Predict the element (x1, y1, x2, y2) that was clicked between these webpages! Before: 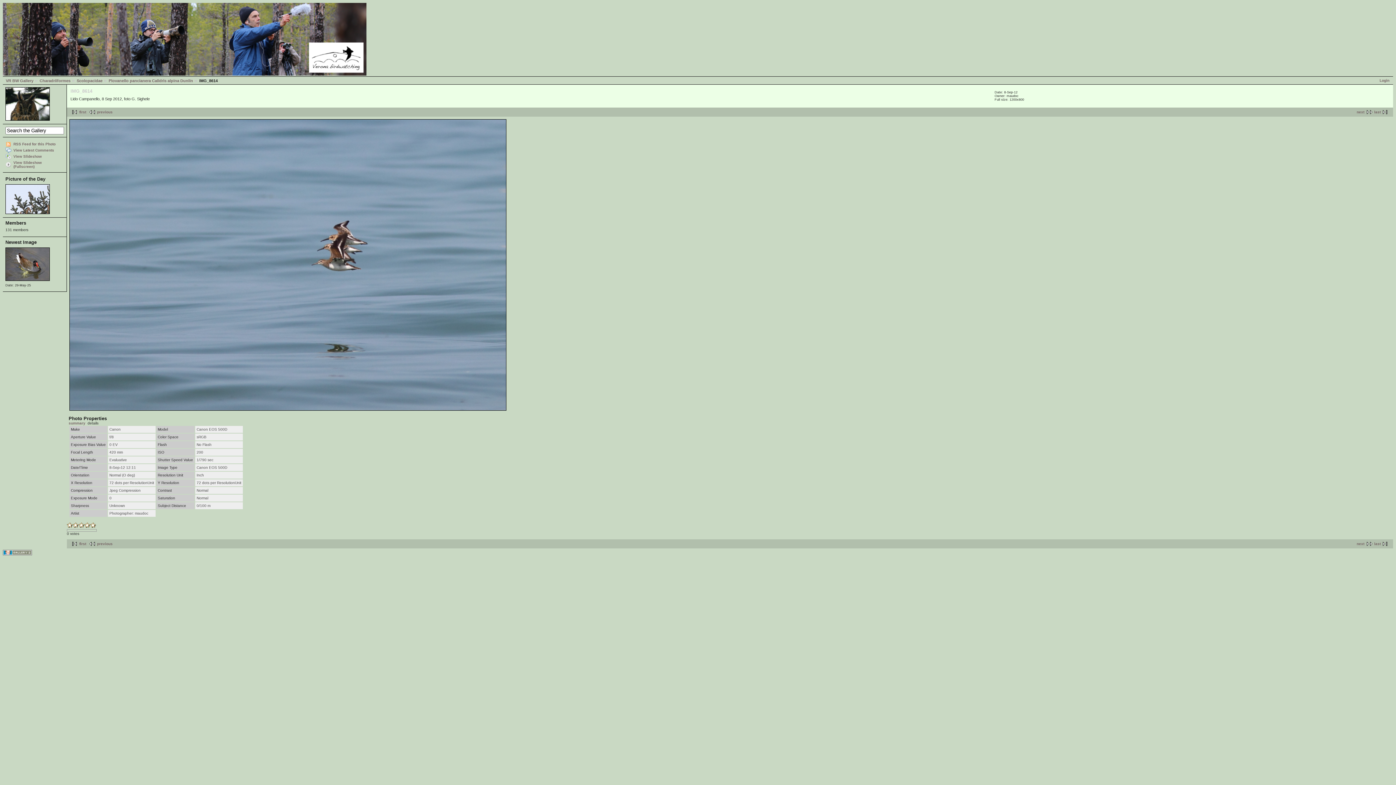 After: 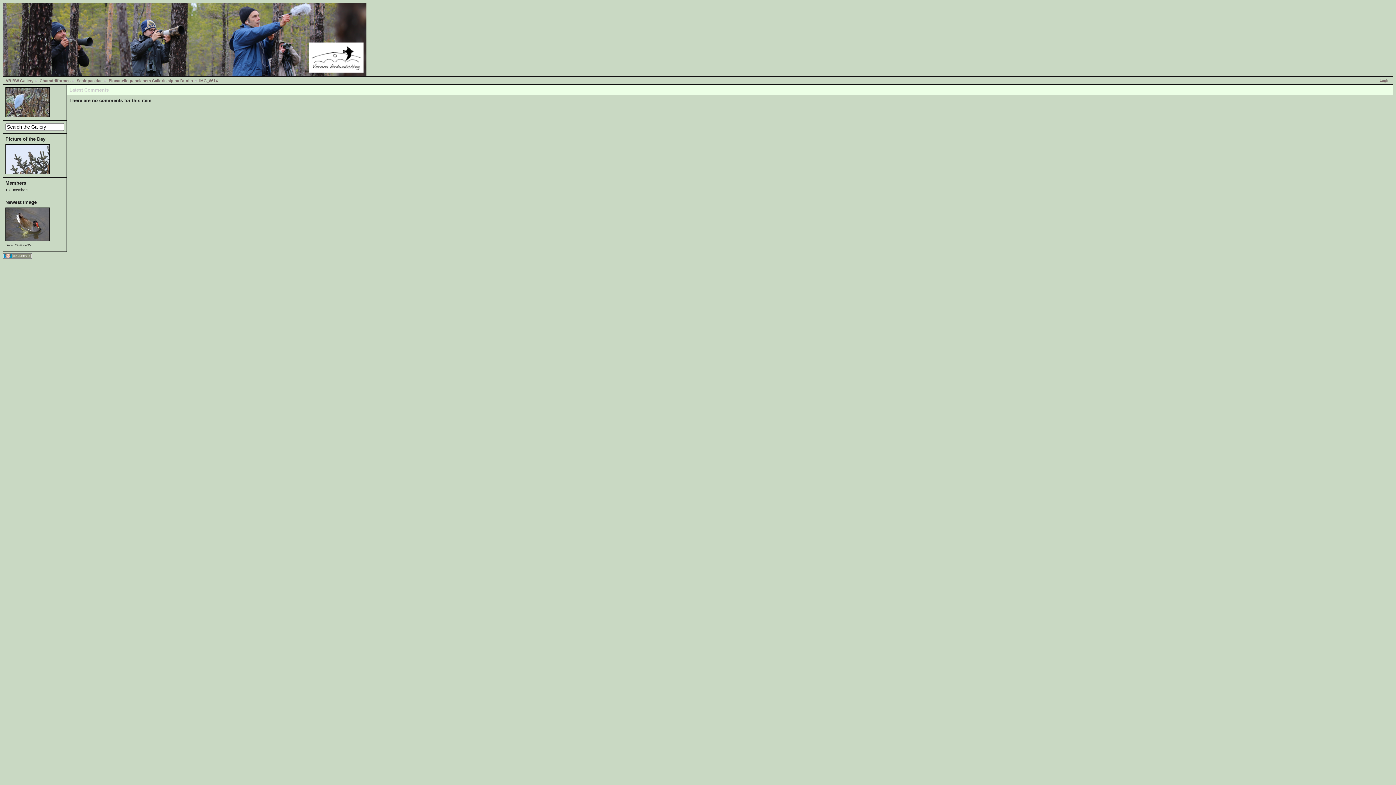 Action: label: View Latest Comments bbox: (5, 147, 64, 153)